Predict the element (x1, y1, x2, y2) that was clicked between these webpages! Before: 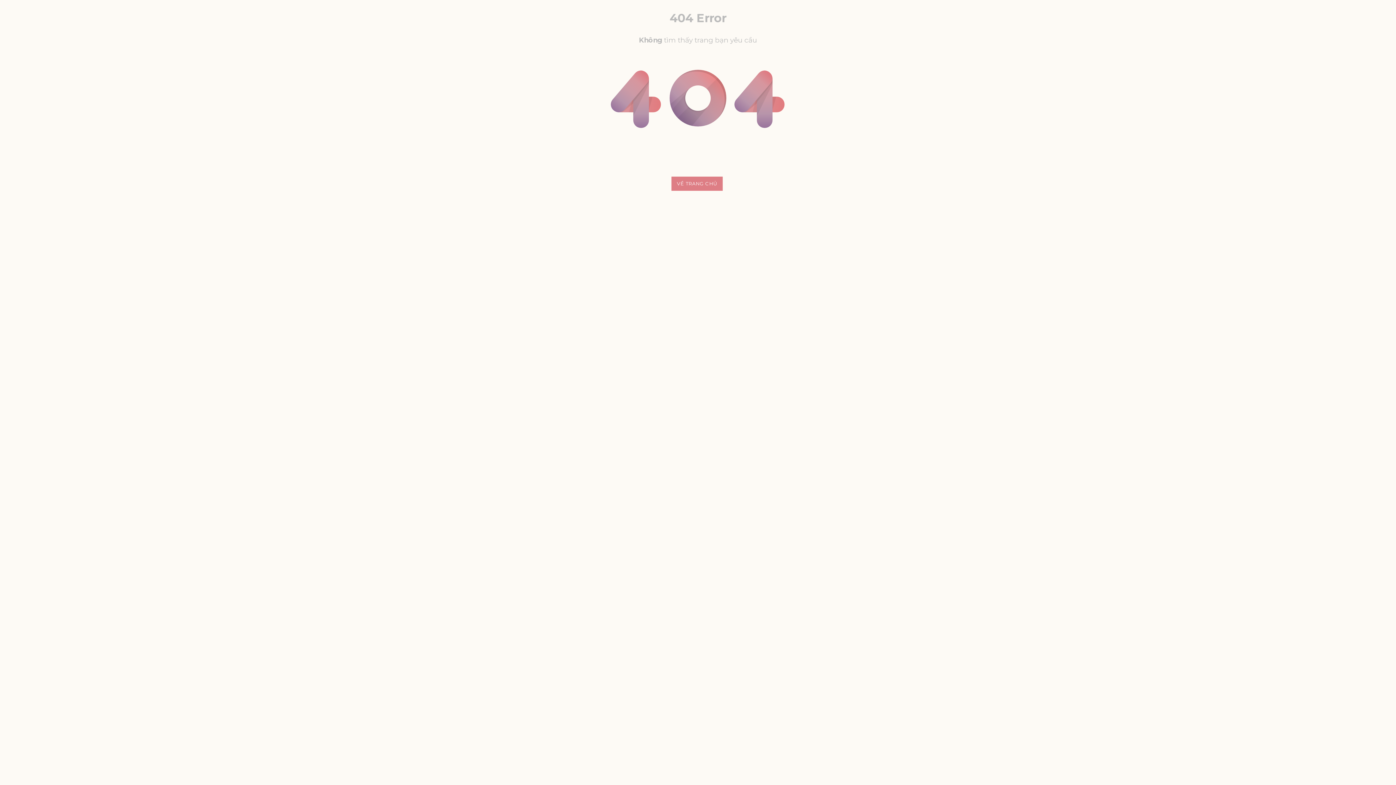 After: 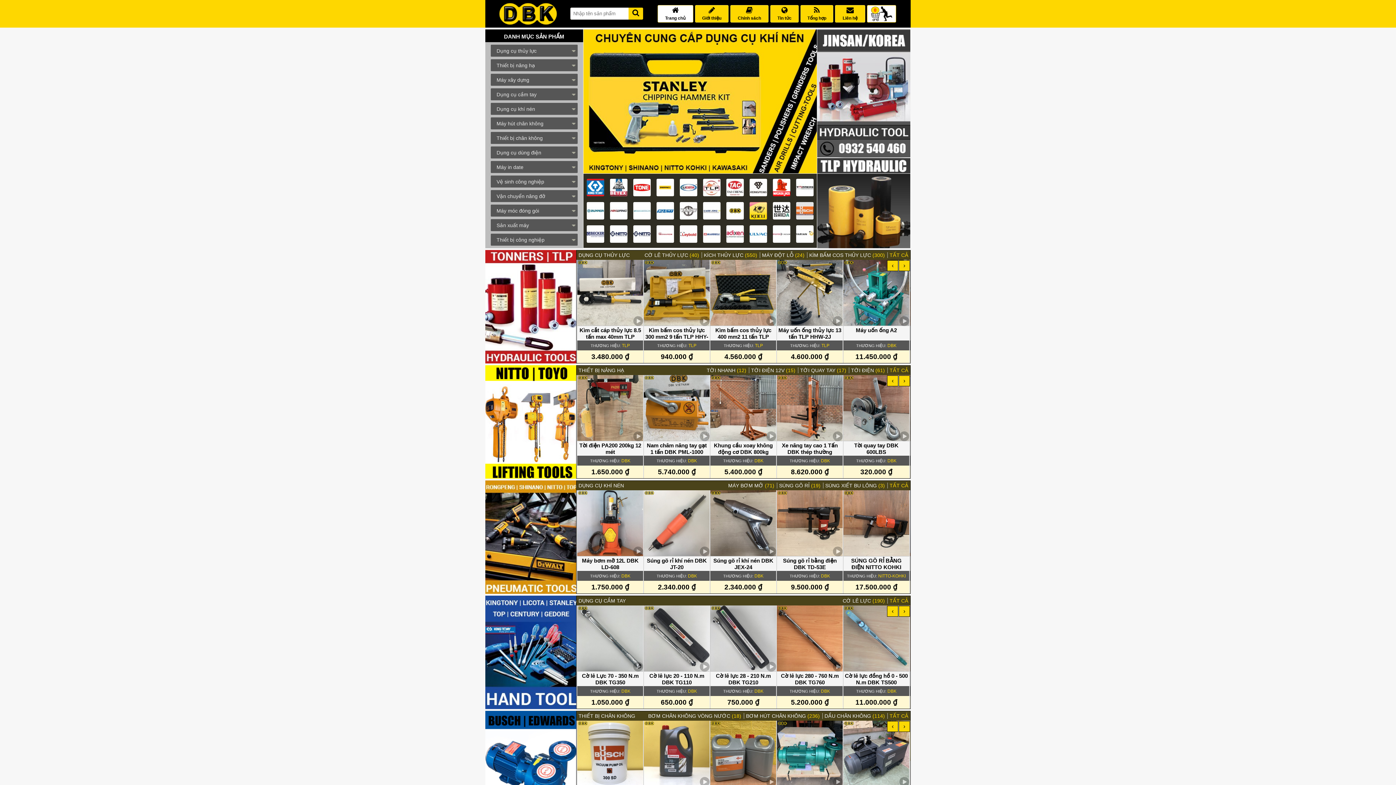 Action: bbox: (671, 176, 722, 190) label: VỀ TRANG CHỦ